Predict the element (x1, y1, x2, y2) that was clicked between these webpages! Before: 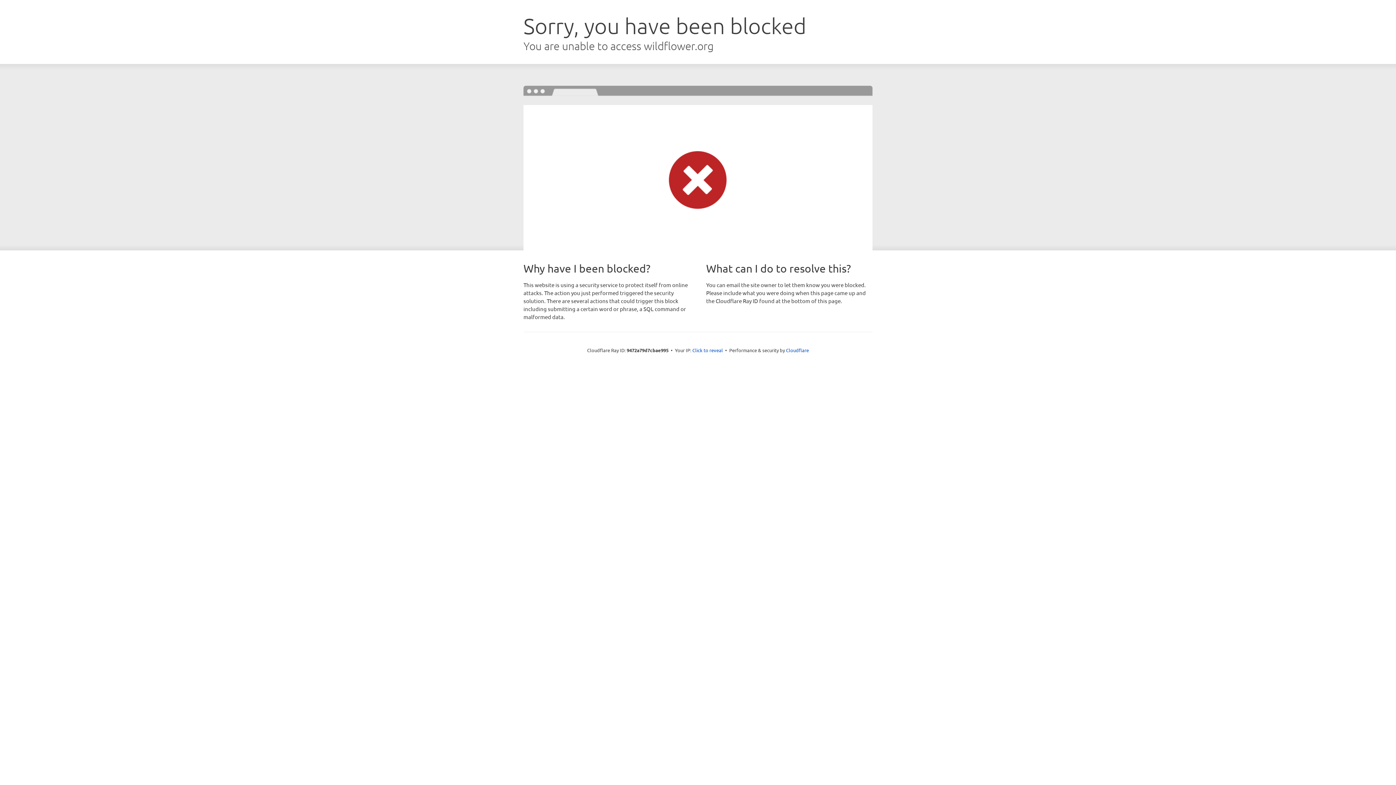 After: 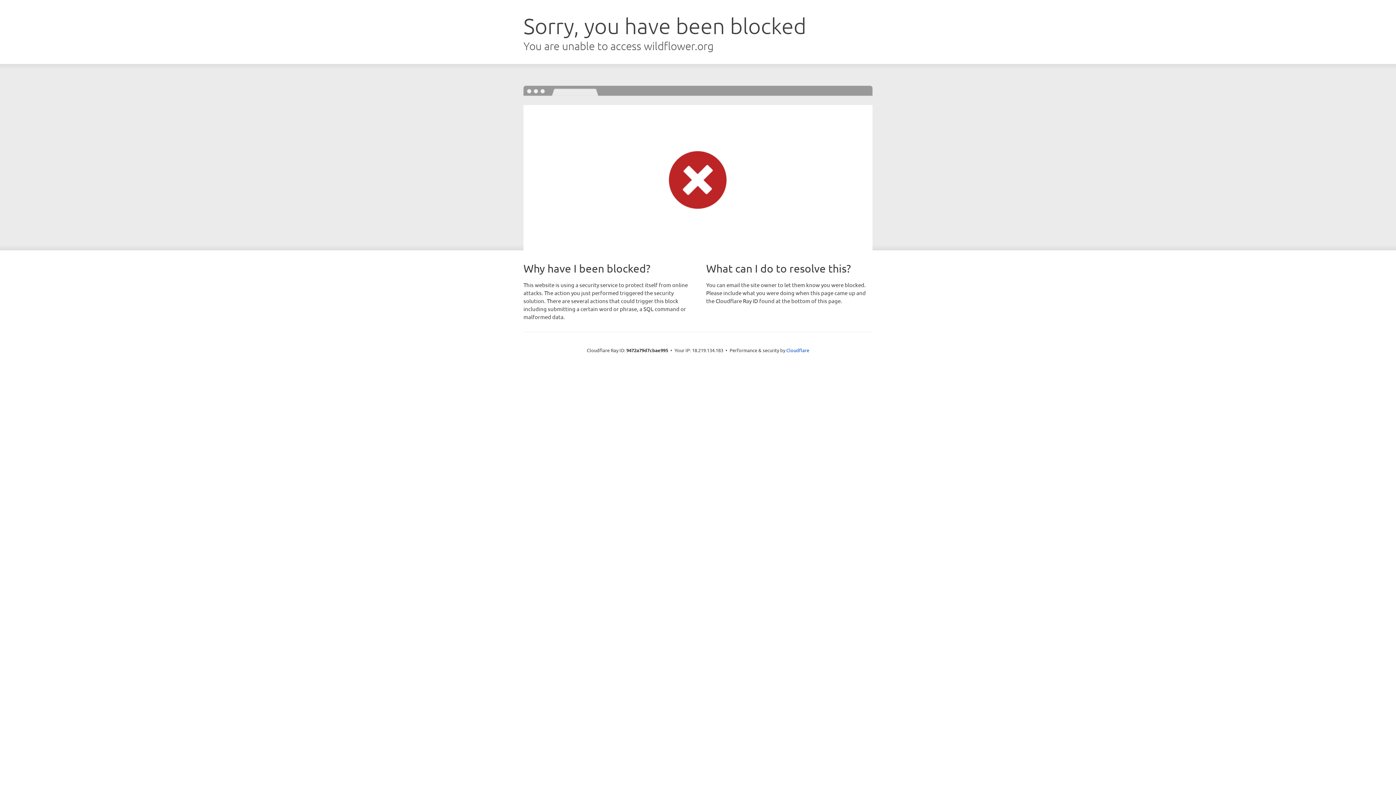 Action: bbox: (692, 346, 723, 353) label: Click to reveal